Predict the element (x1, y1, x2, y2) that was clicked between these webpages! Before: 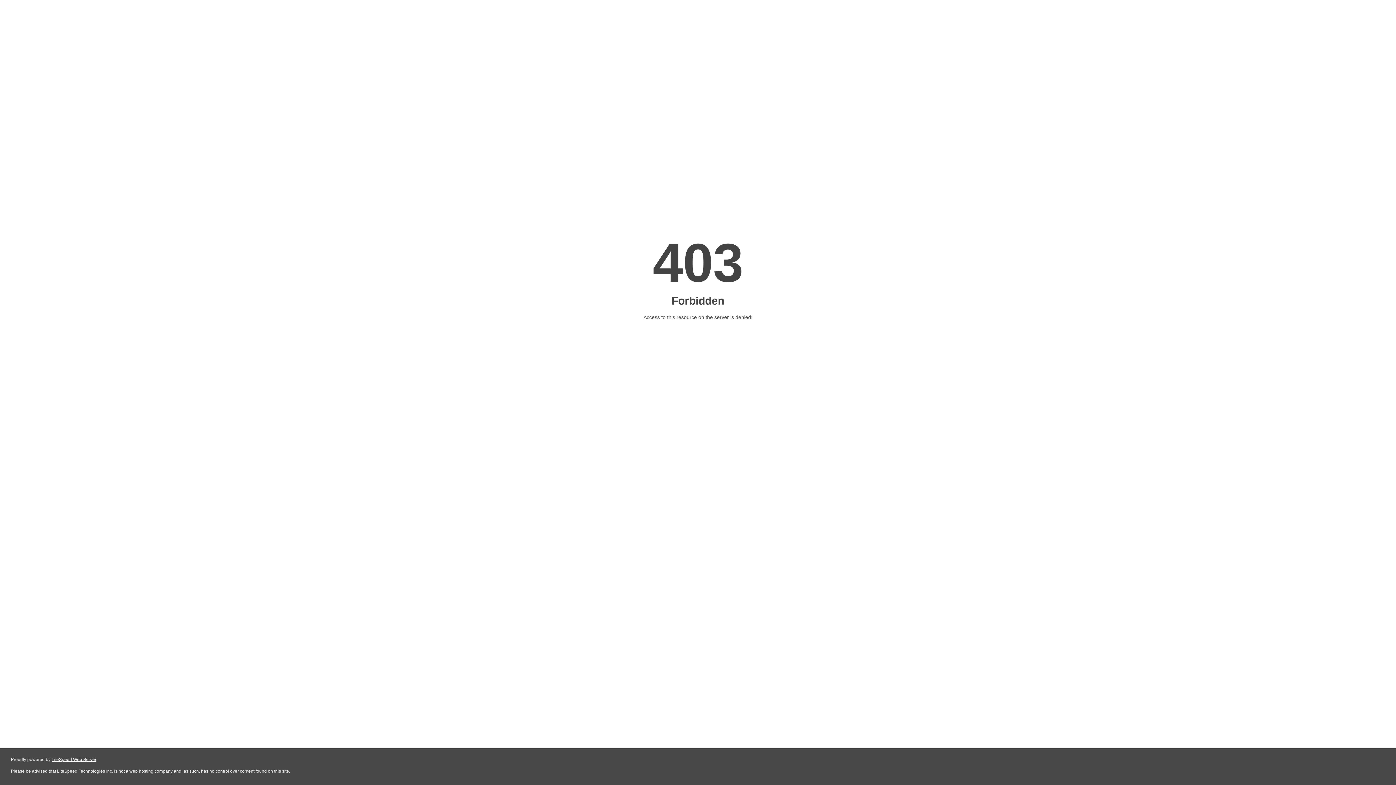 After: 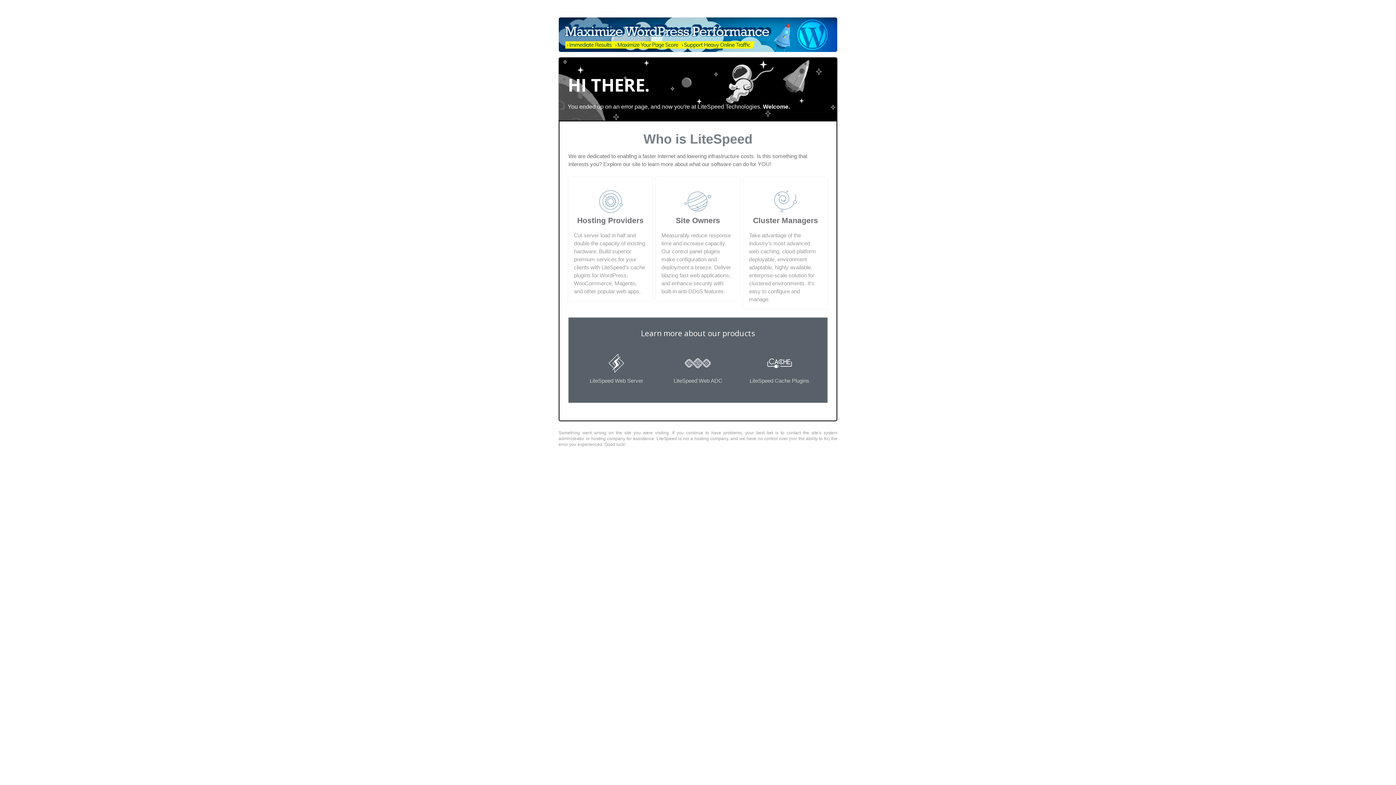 Action: bbox: (51, 757, 96, 762) label: LiteSpeed Web Server